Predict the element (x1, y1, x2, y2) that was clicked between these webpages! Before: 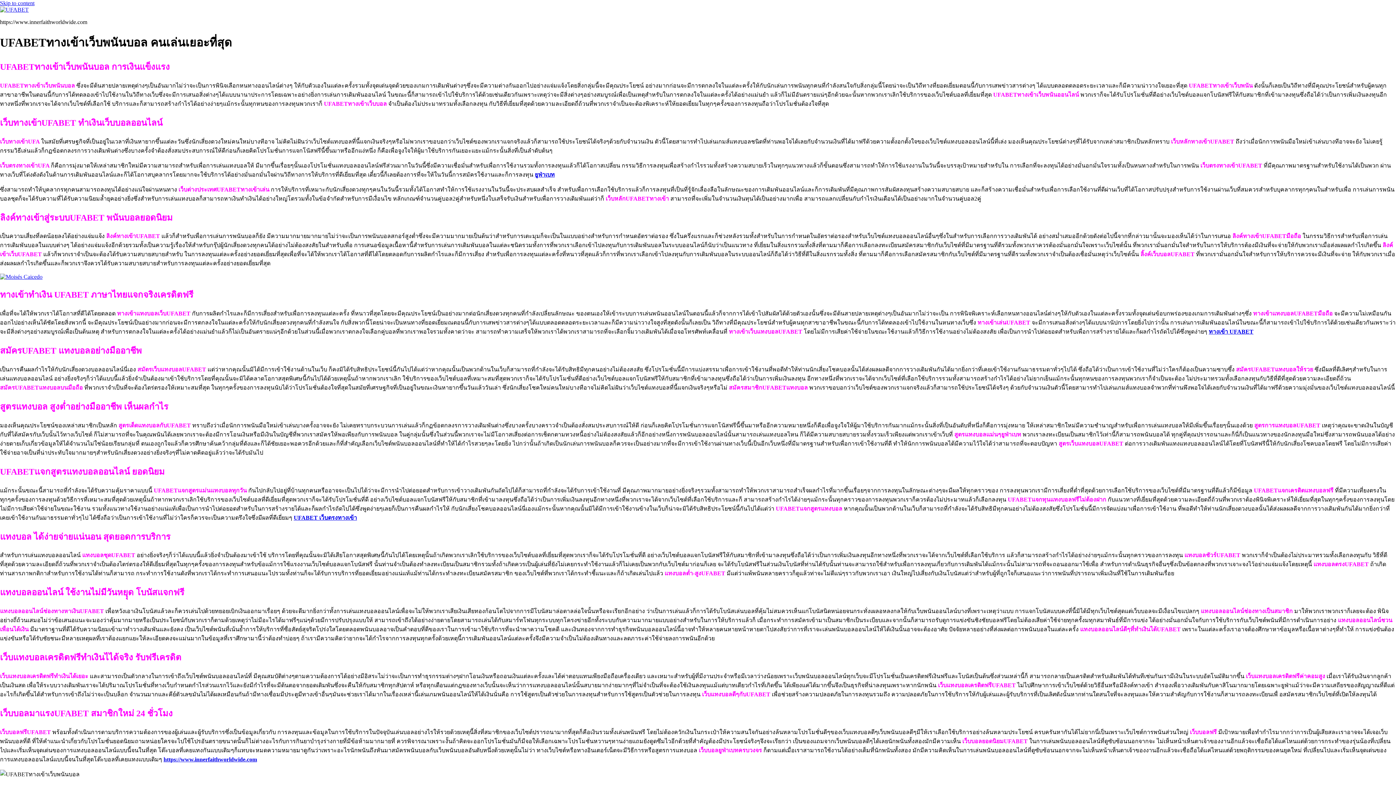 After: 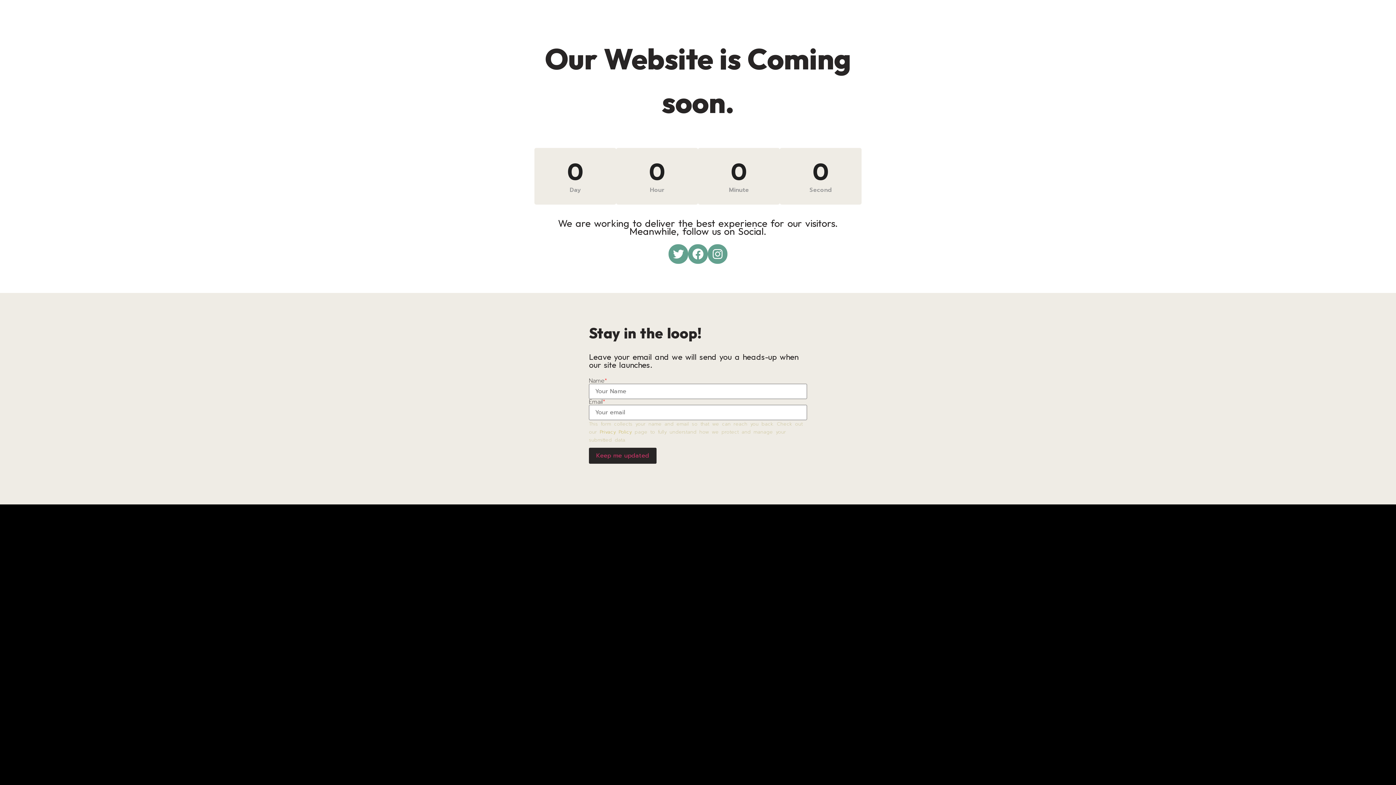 Action: bbox: (534, 171, 554, 177) label: ยูฟ่าเบท